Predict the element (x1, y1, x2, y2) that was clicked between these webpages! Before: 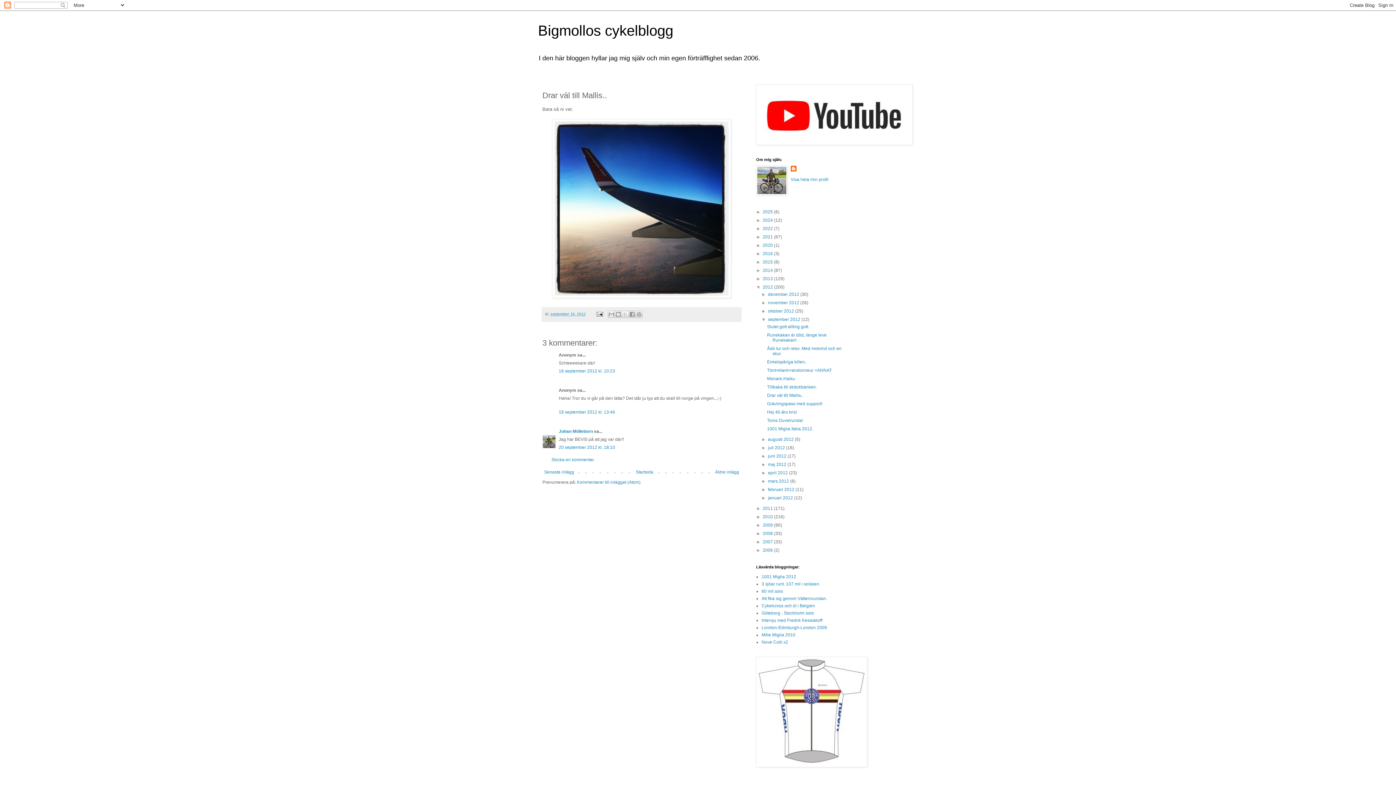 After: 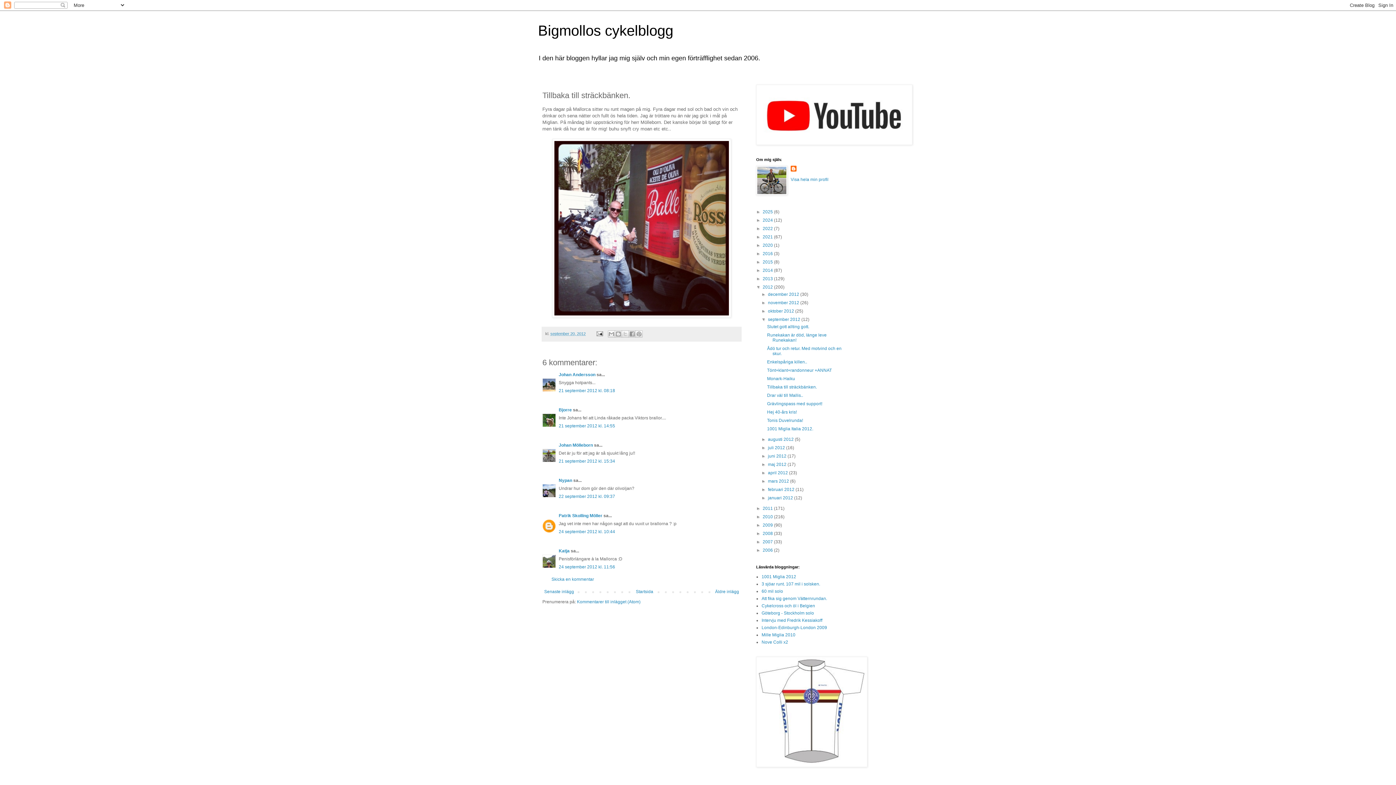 Action: label: Senaste inlägg bbox: (542, 468, 576, 476)